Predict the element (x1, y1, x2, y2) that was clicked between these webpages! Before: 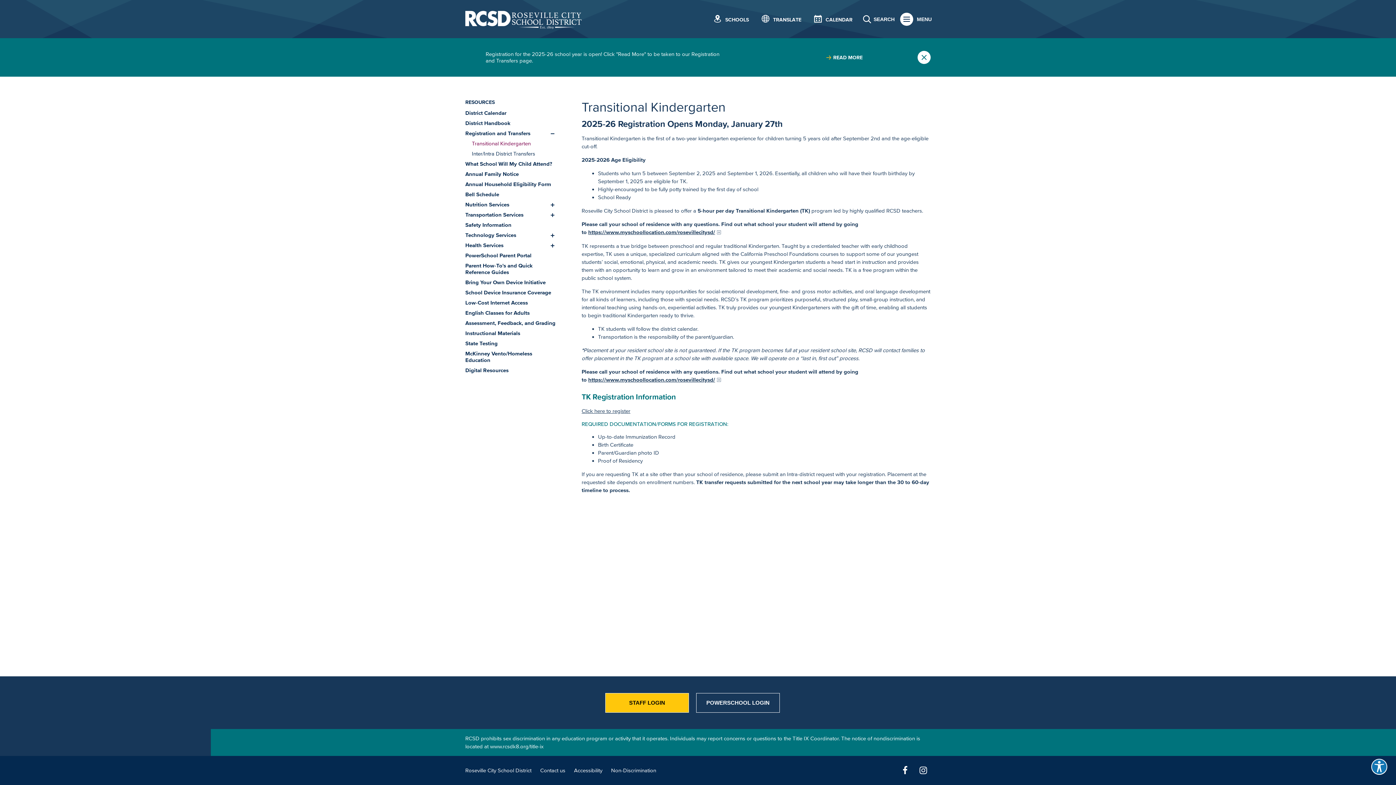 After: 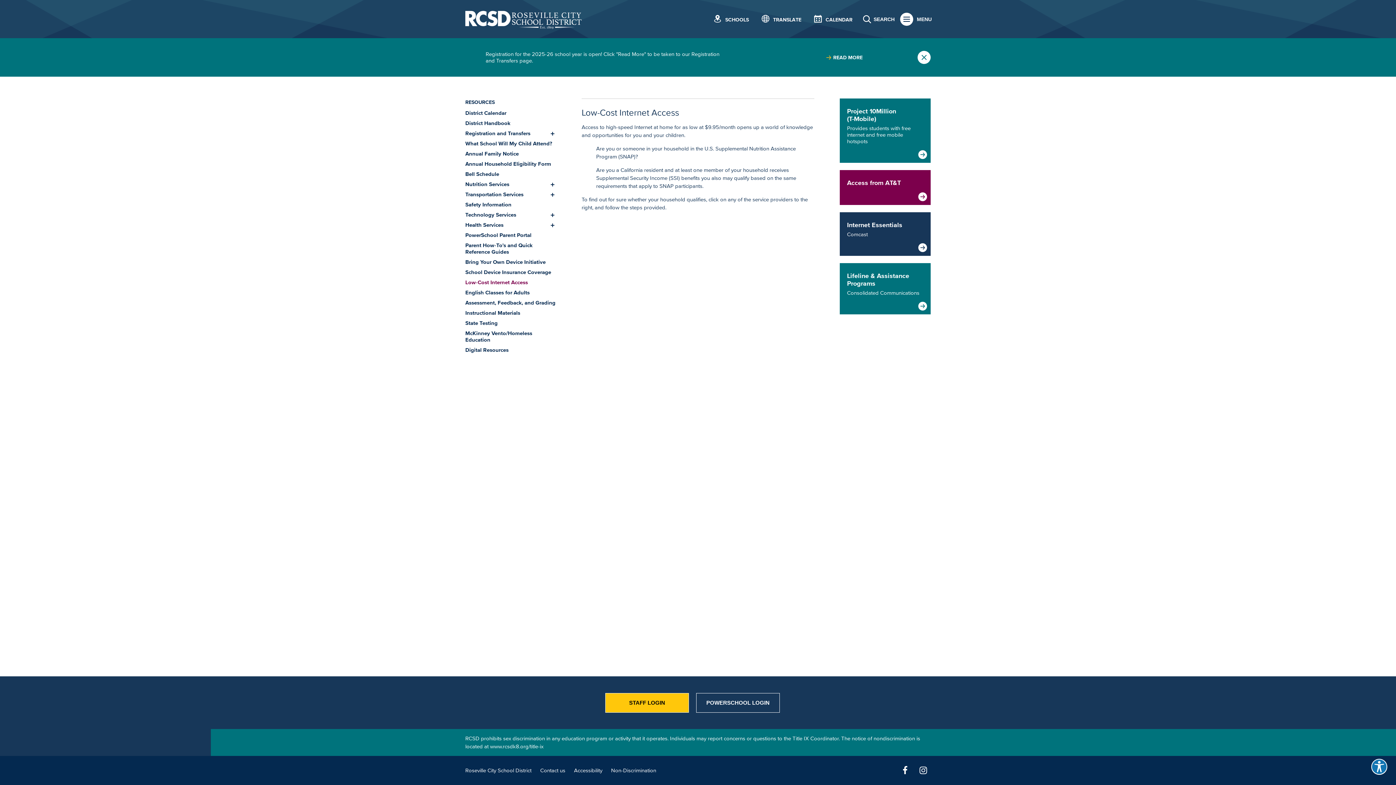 Action: bbox: (465, 297, 556, 308) label: Low-Cost Internet Access